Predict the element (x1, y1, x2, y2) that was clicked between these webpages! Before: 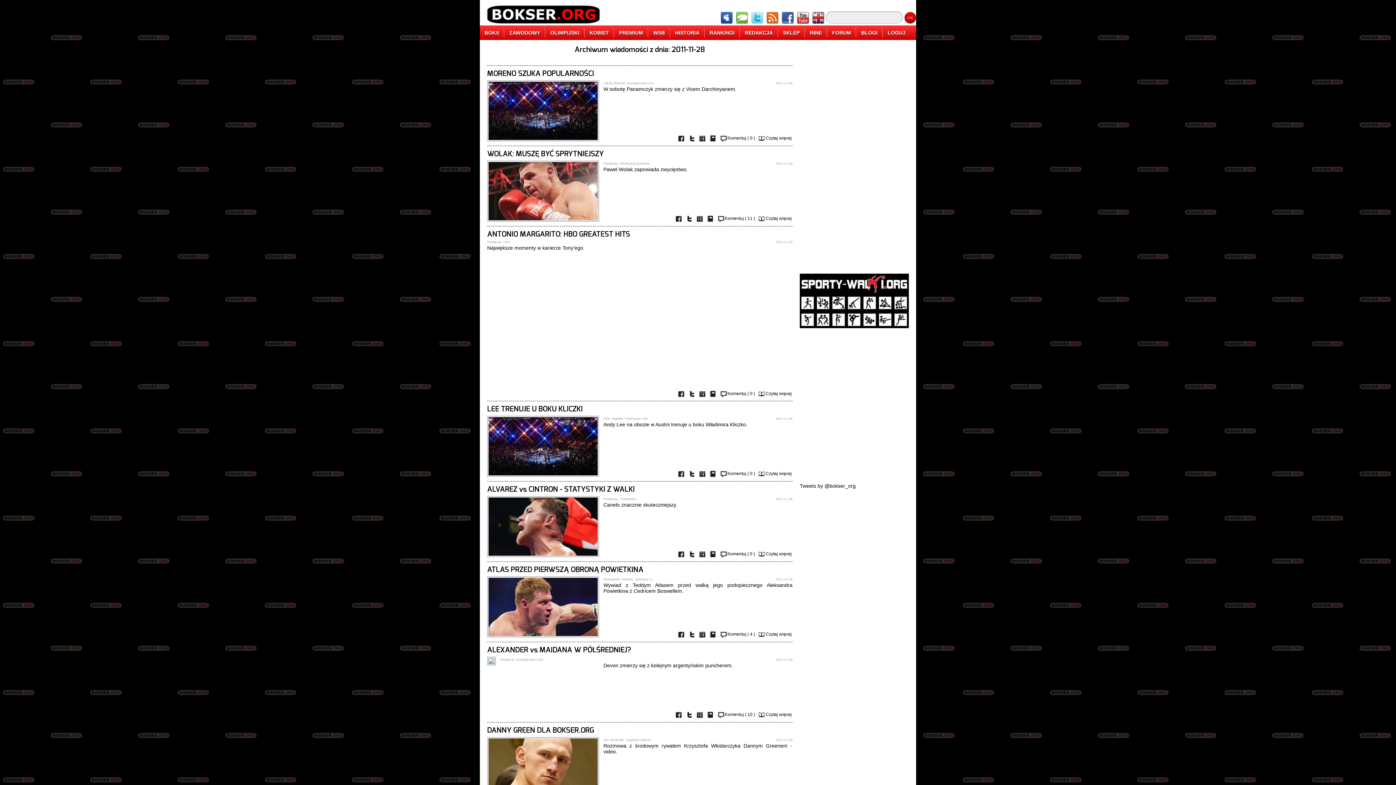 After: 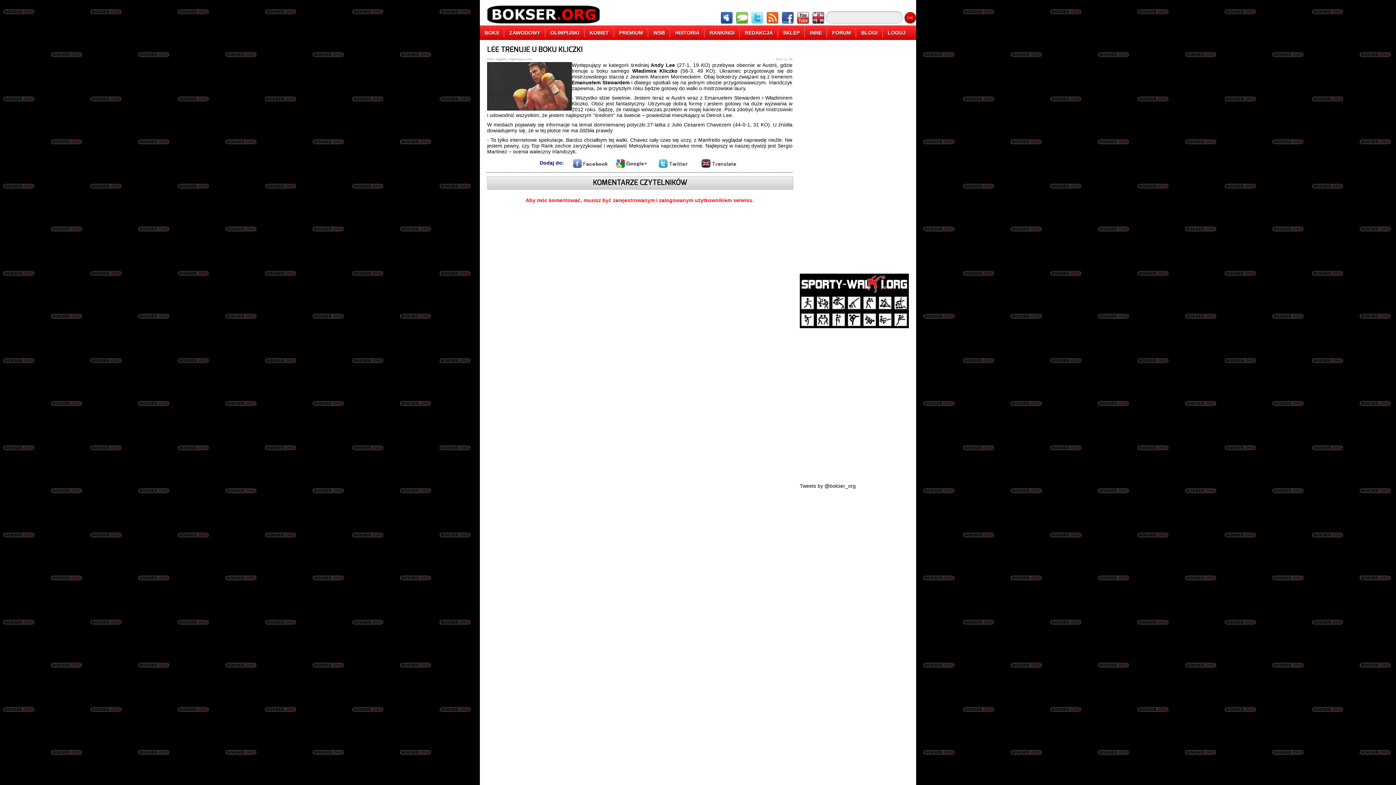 Action: bbox: (757, 468, 792, 479) label: Czytaj więcej